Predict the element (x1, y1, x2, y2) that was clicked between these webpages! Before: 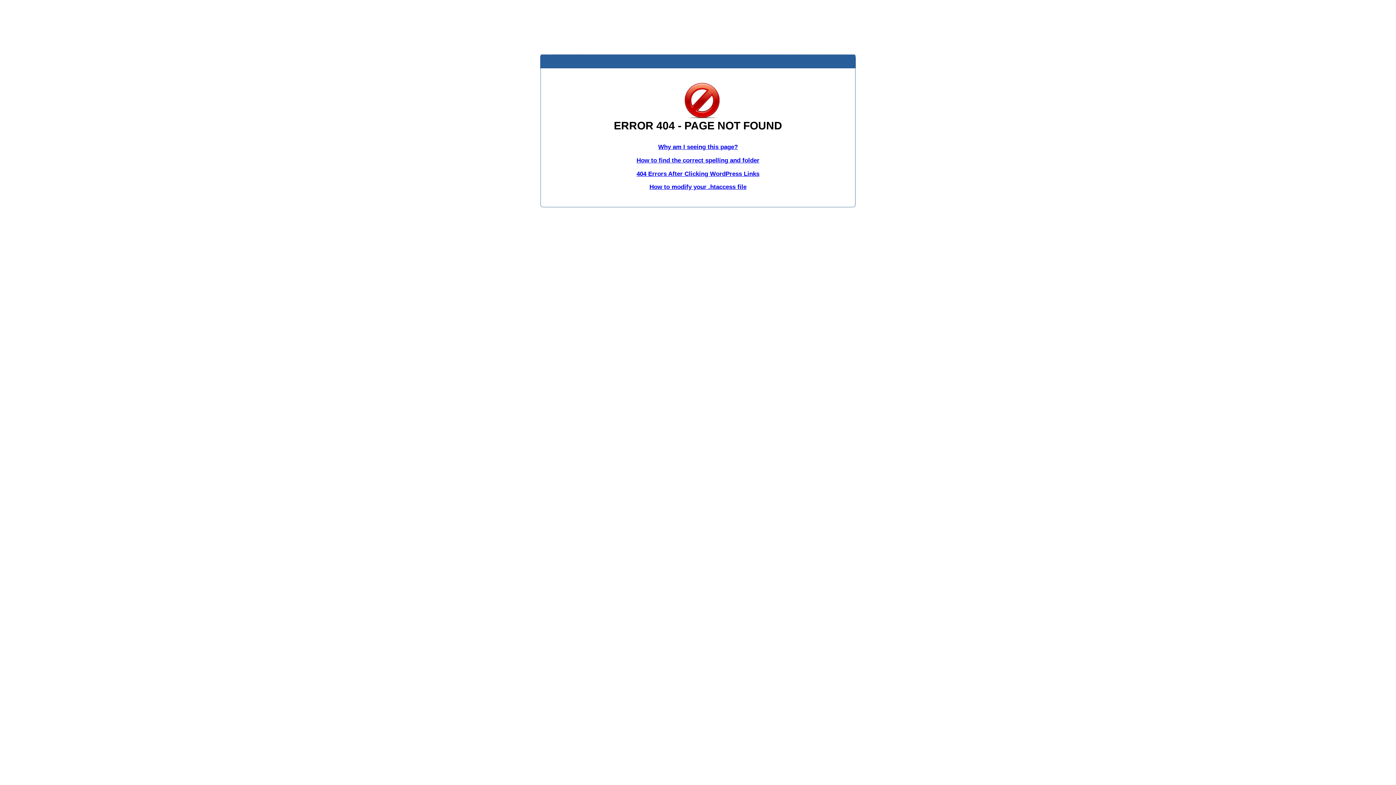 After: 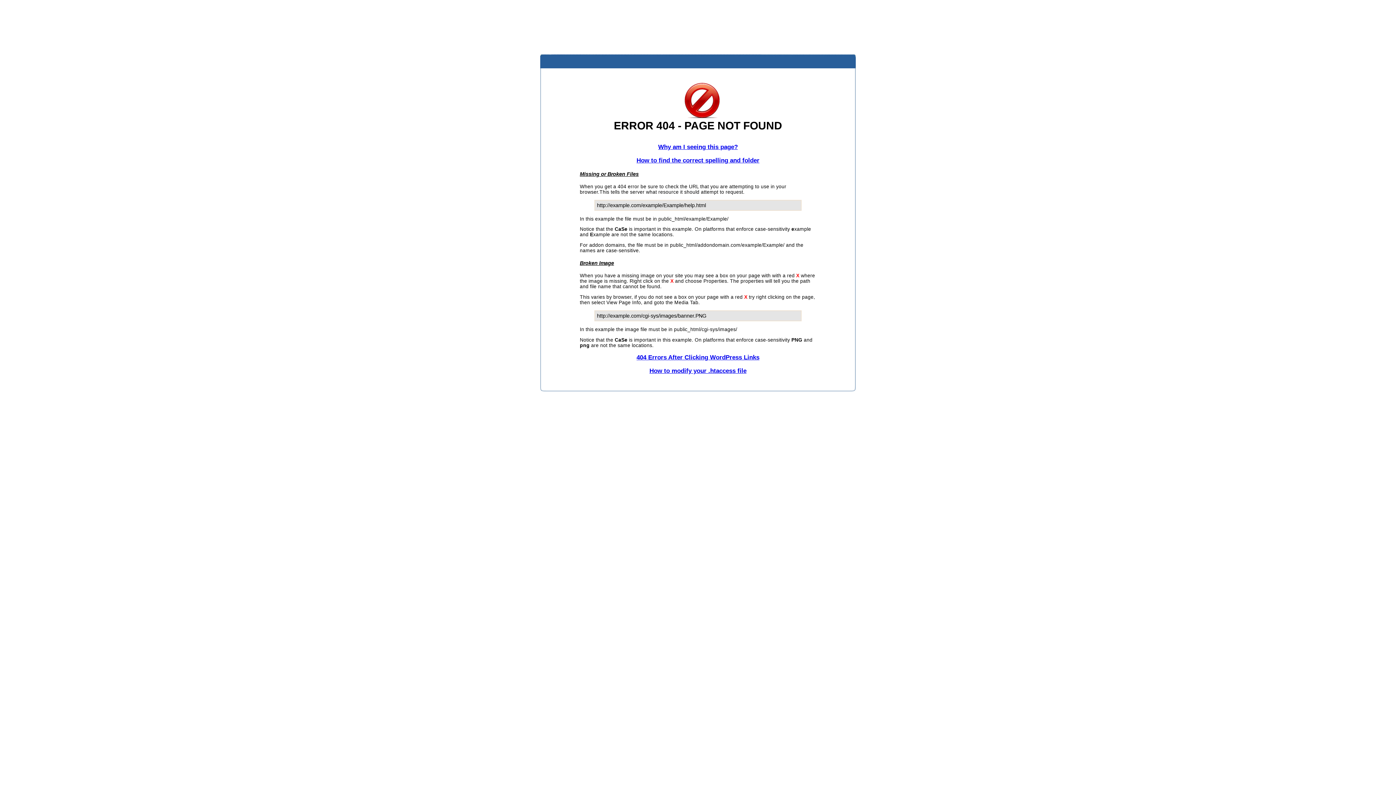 Action: label: How to find the correct spelling and folder bbox: (636, 156, 759, 163)